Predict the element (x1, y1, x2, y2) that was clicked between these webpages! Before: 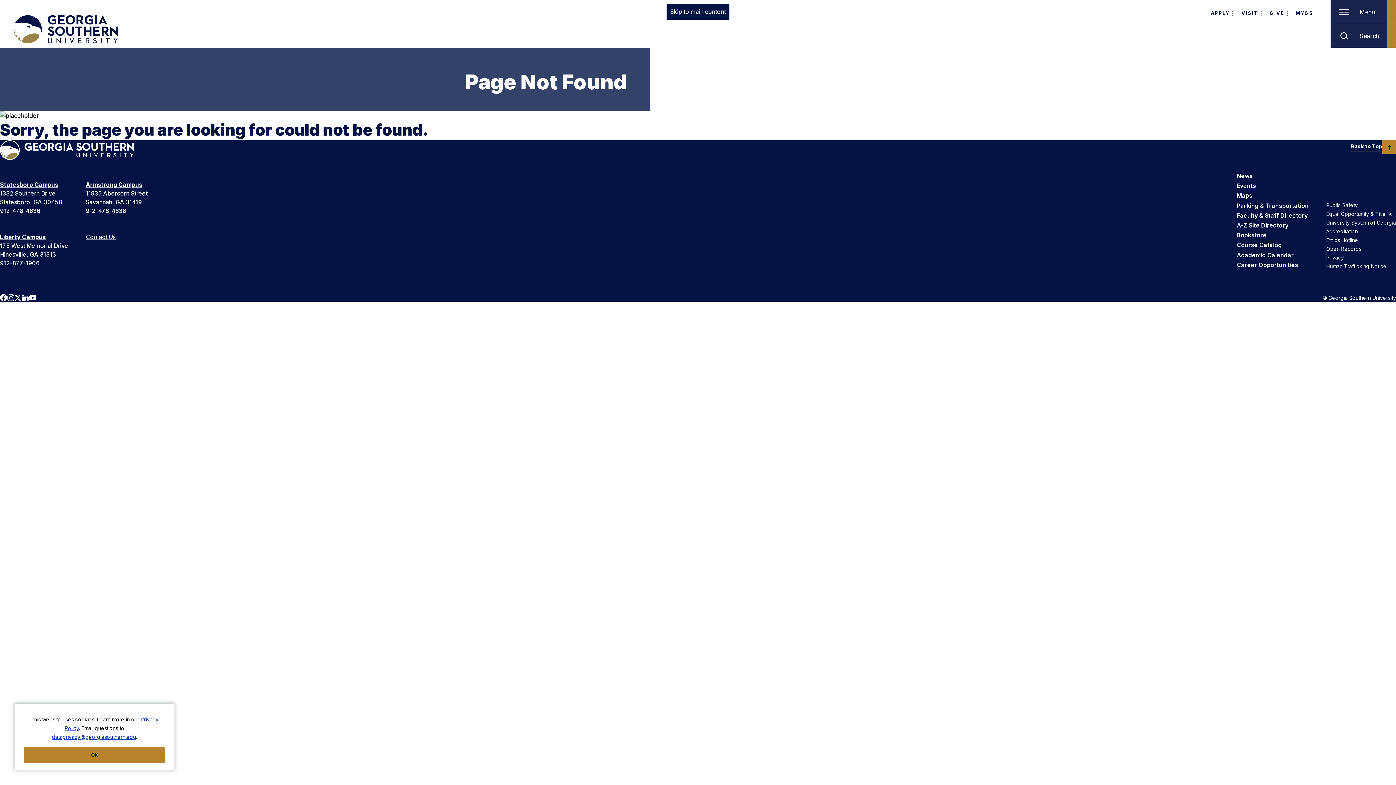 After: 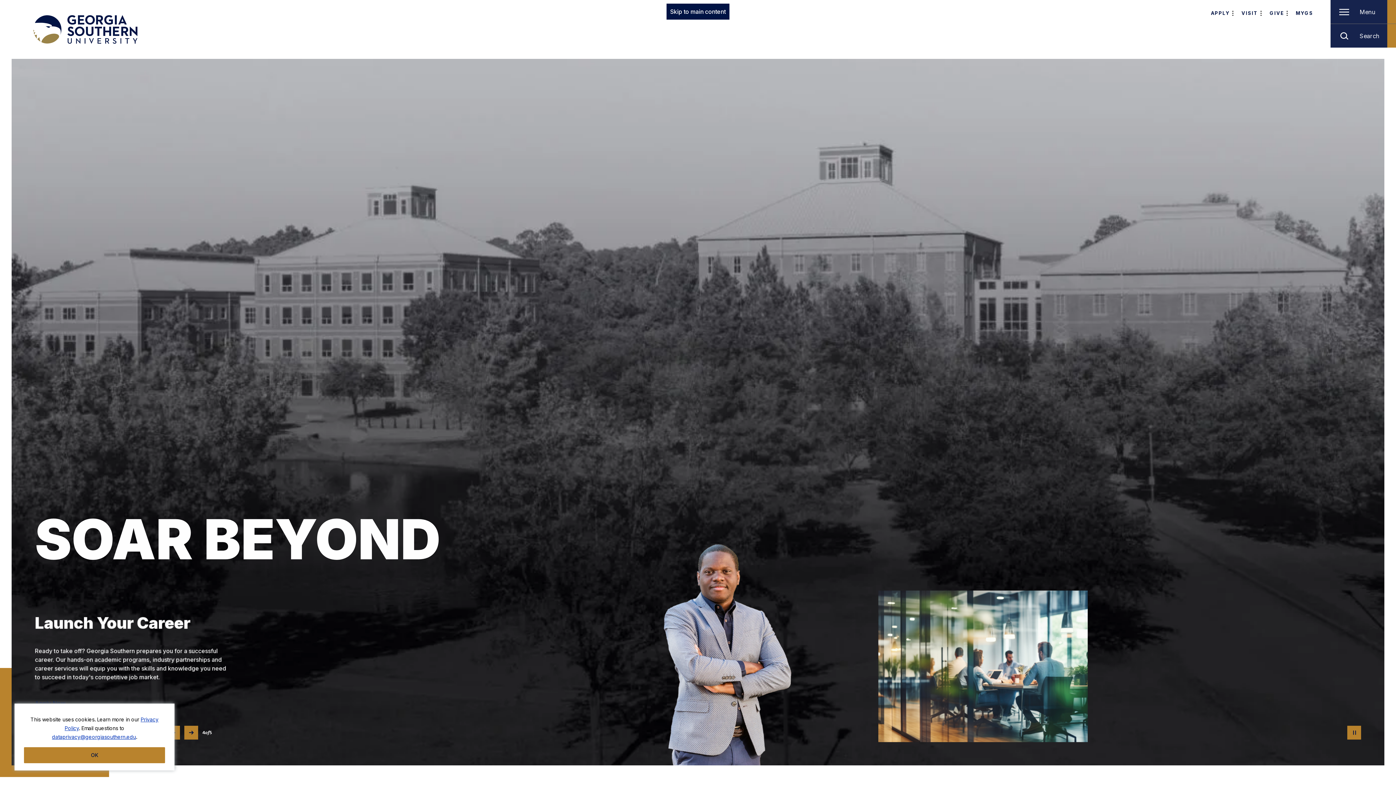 Action: bbox: (12, 14, 117, 44)